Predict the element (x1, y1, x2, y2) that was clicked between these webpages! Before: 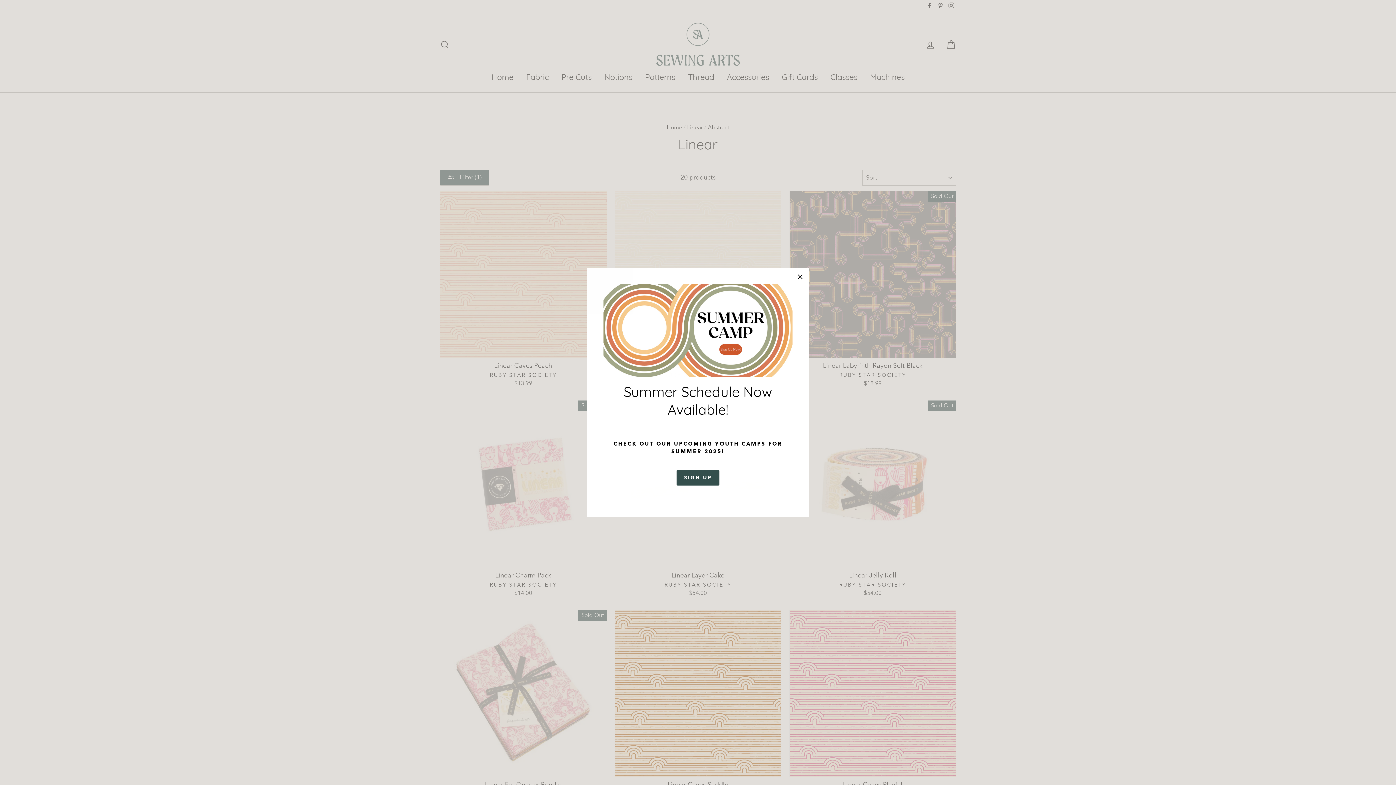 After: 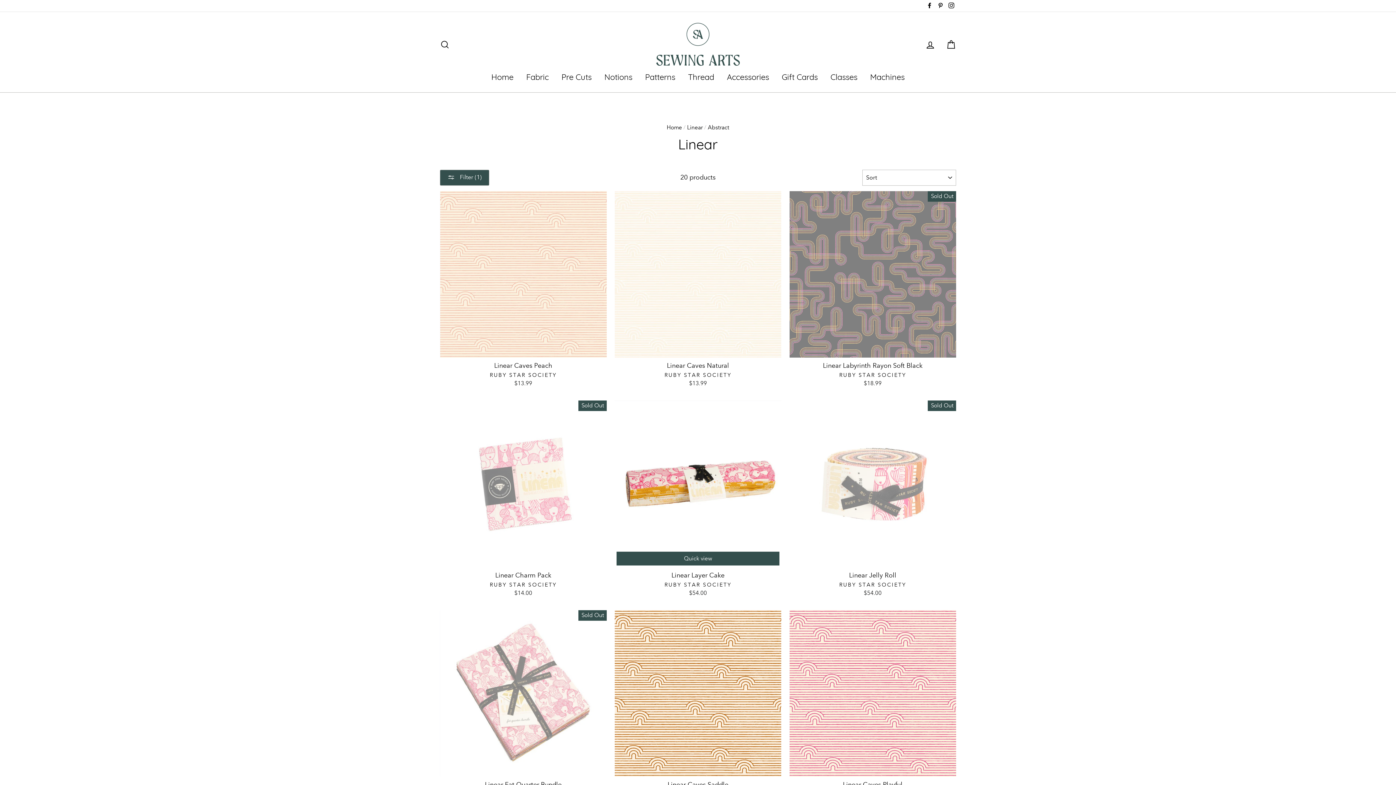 Action: bbox: (696, 497, 700, 498)